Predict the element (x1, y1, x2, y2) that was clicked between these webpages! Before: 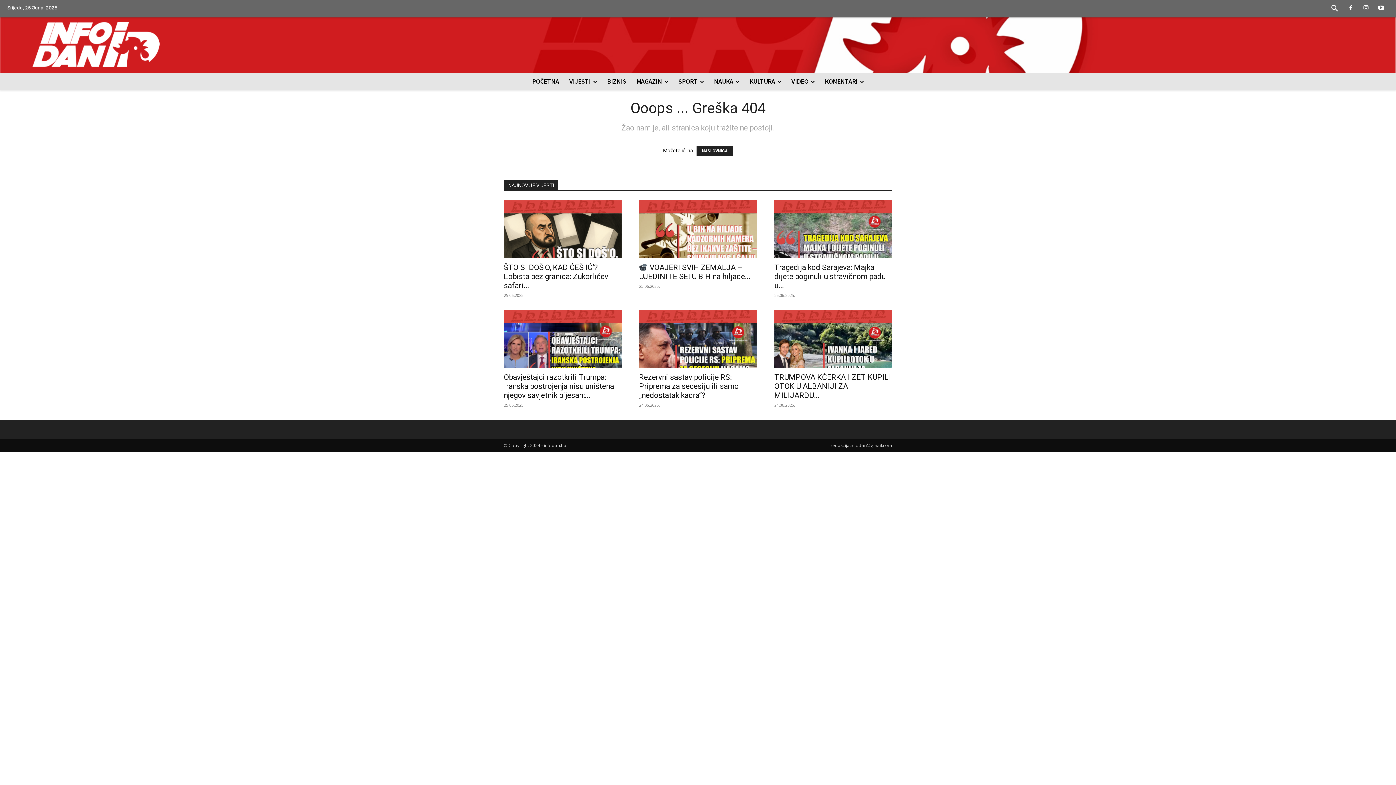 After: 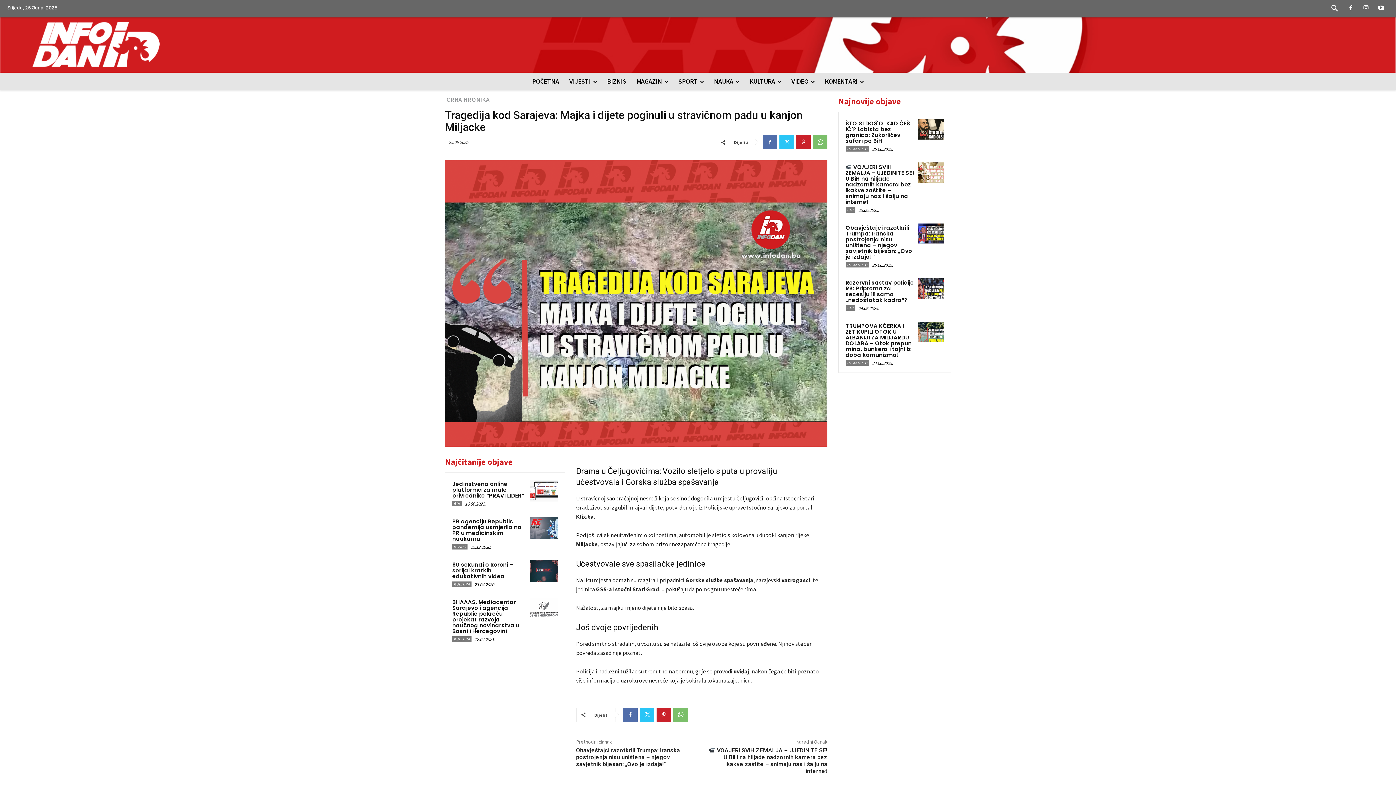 Action: bbox: (774, 200, 892, 258)